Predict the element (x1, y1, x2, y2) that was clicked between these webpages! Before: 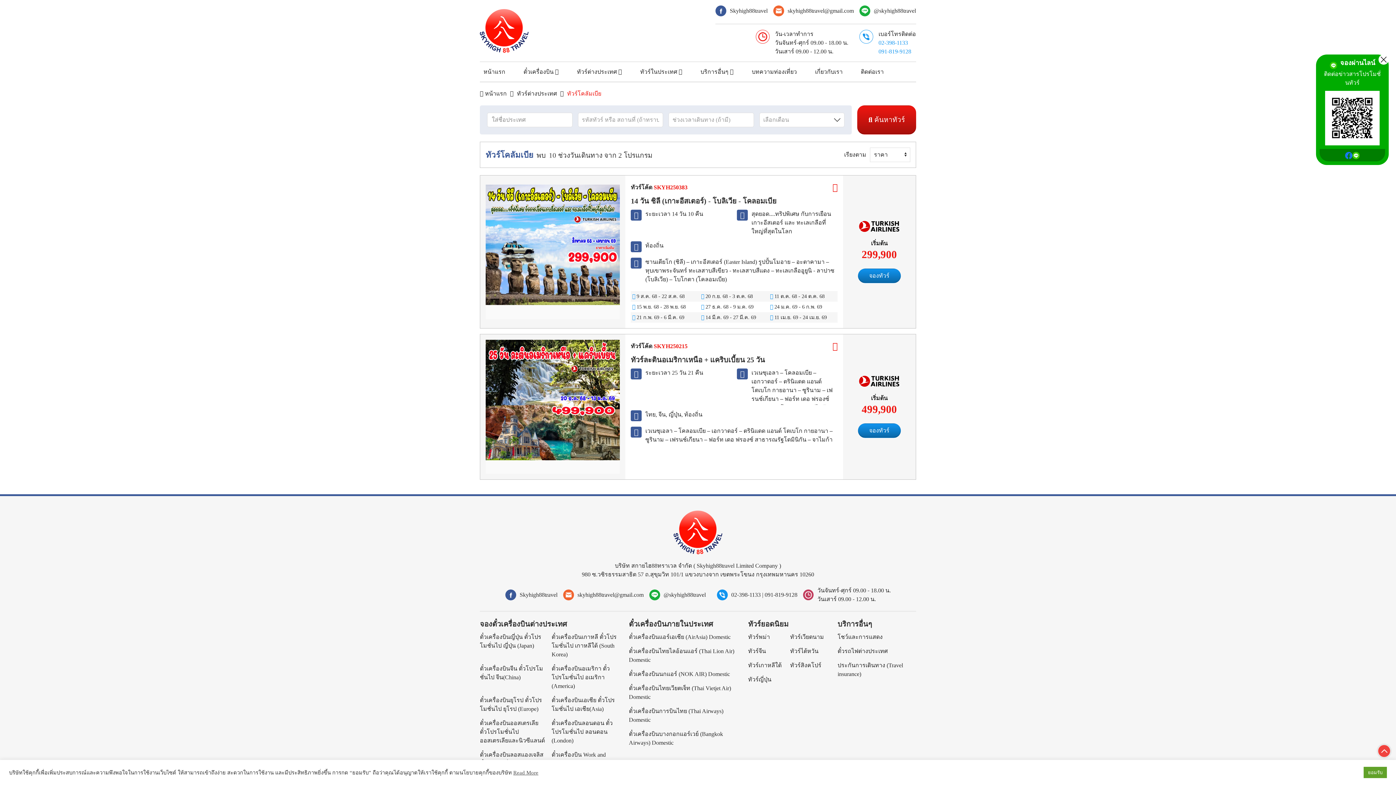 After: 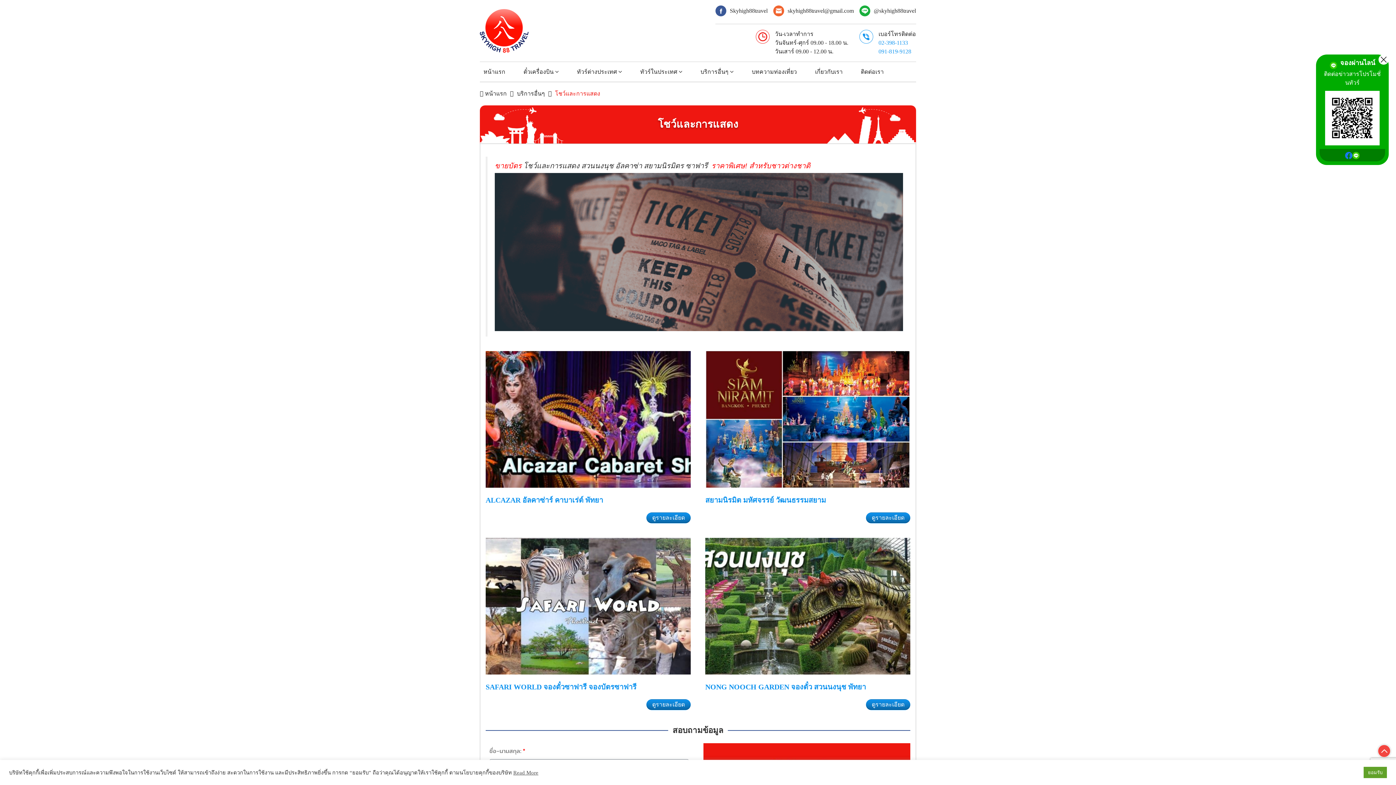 Action: bbox: (837, 634, 882, 640) label: โชว์และการแสดง